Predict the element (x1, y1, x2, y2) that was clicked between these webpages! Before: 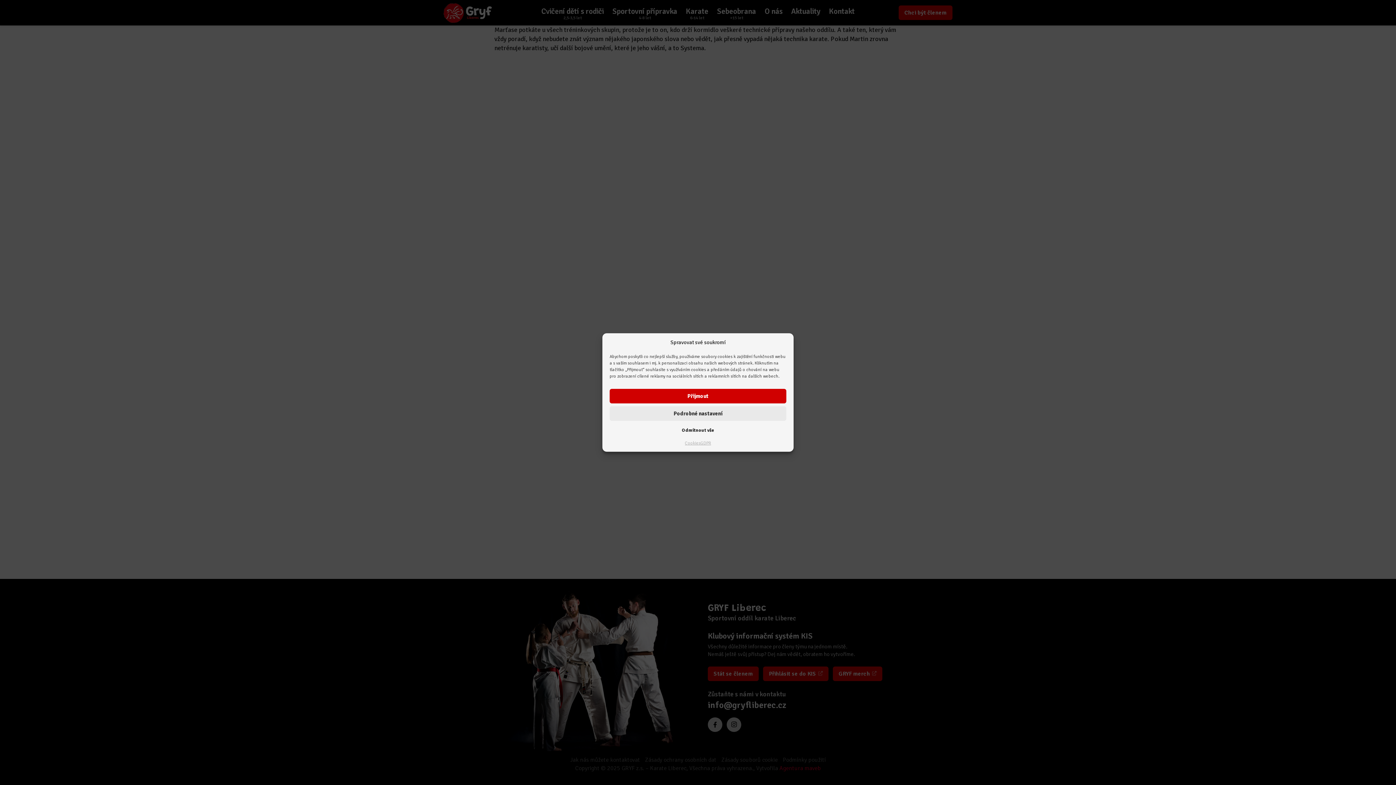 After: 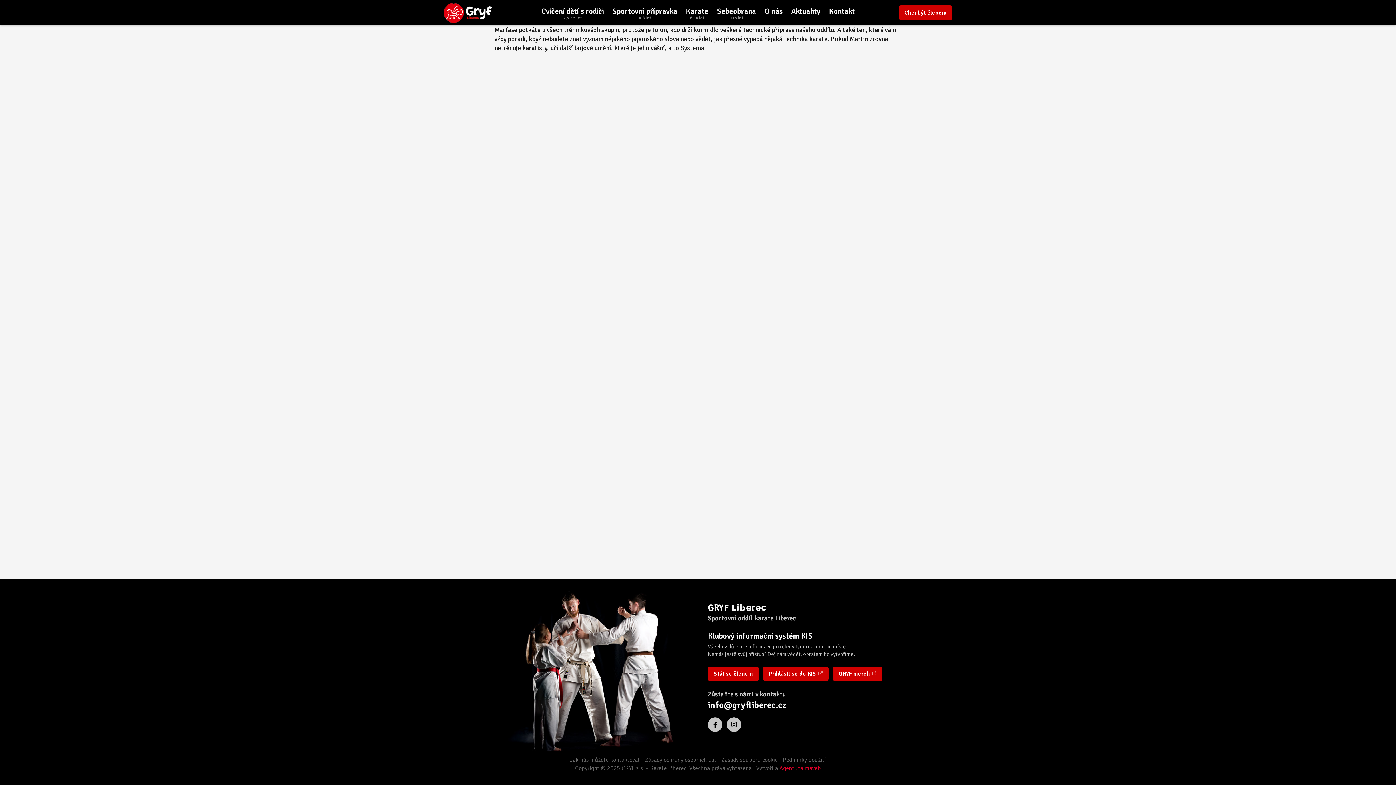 Action: bbox: (609, 424, 786, 433) label: Odmítnout vše